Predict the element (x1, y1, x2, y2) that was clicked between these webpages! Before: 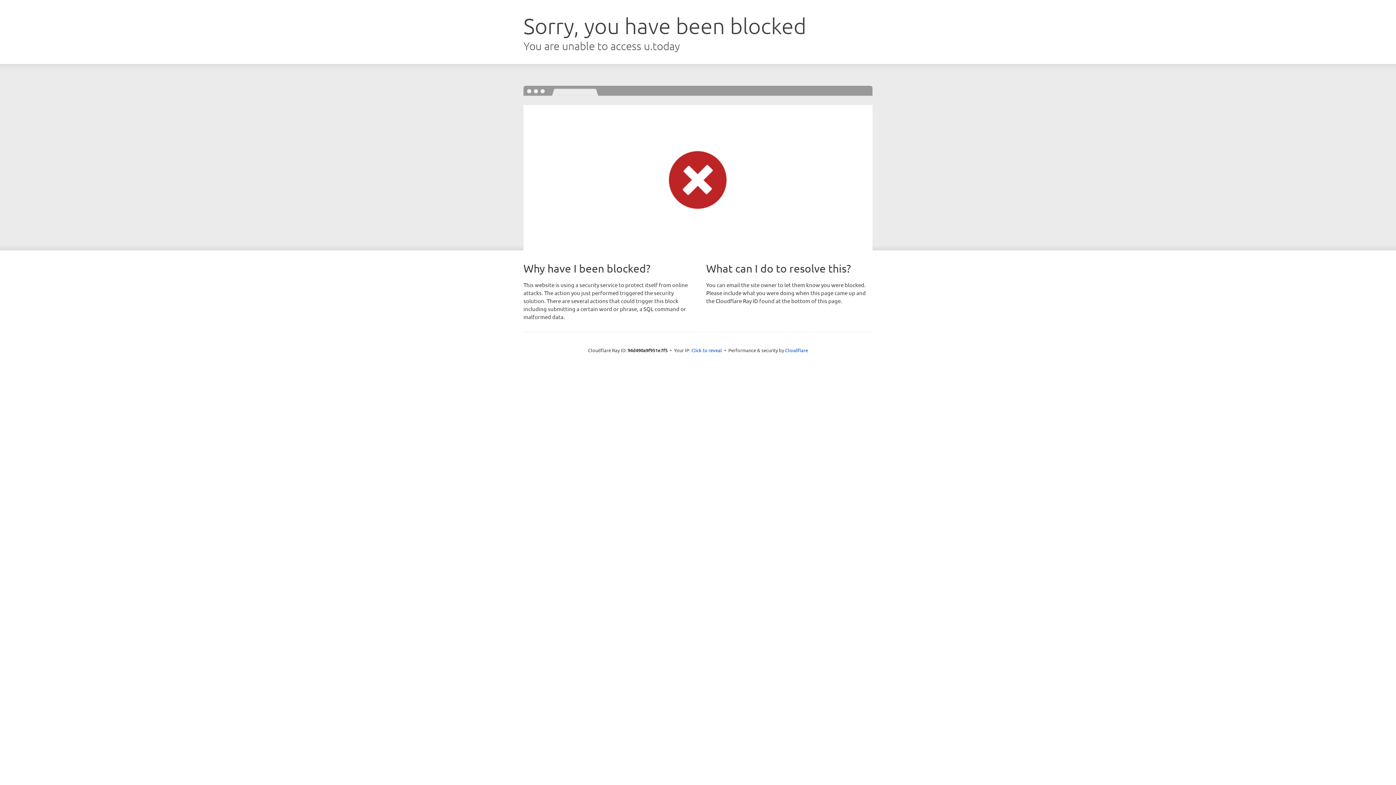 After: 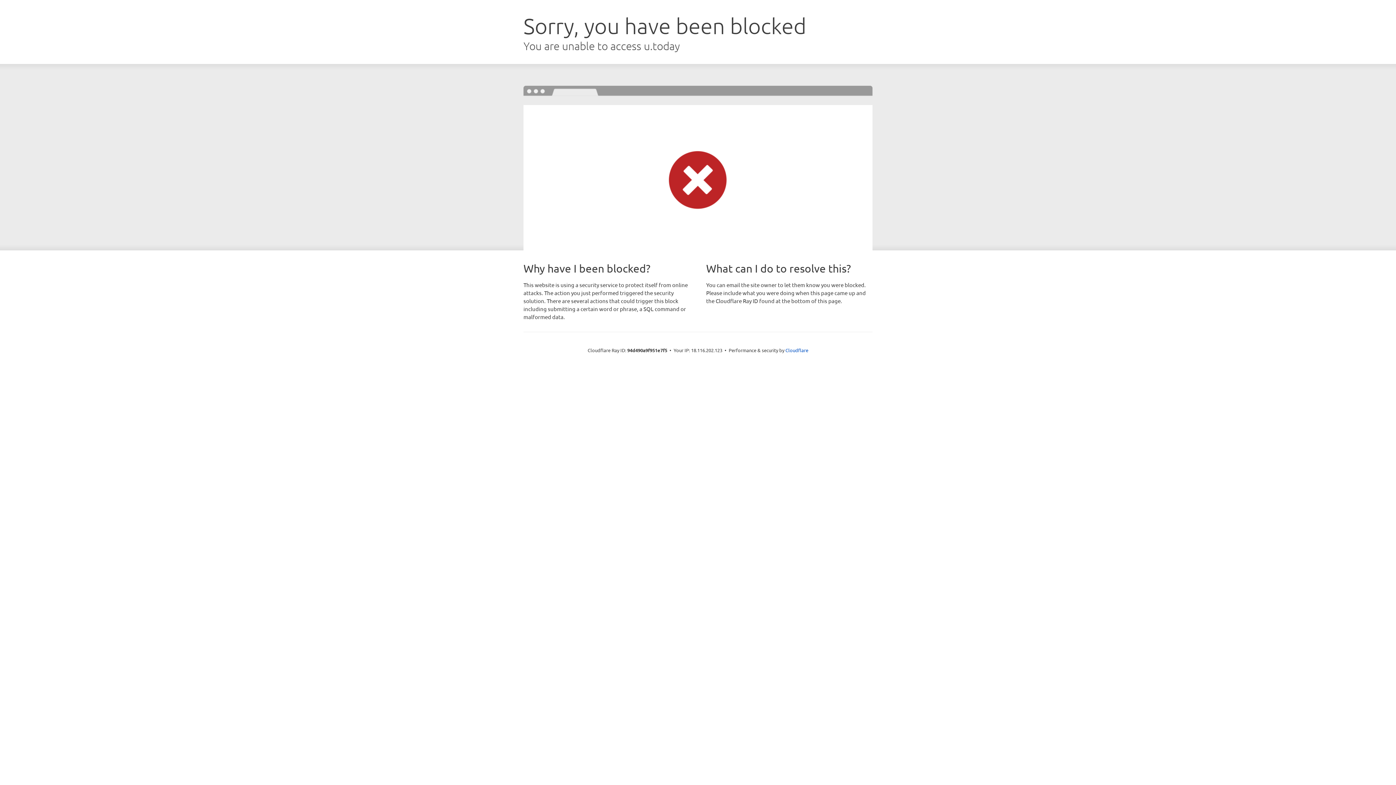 Action: bbox: (691, 346, 722, 353) label: Click to reveal